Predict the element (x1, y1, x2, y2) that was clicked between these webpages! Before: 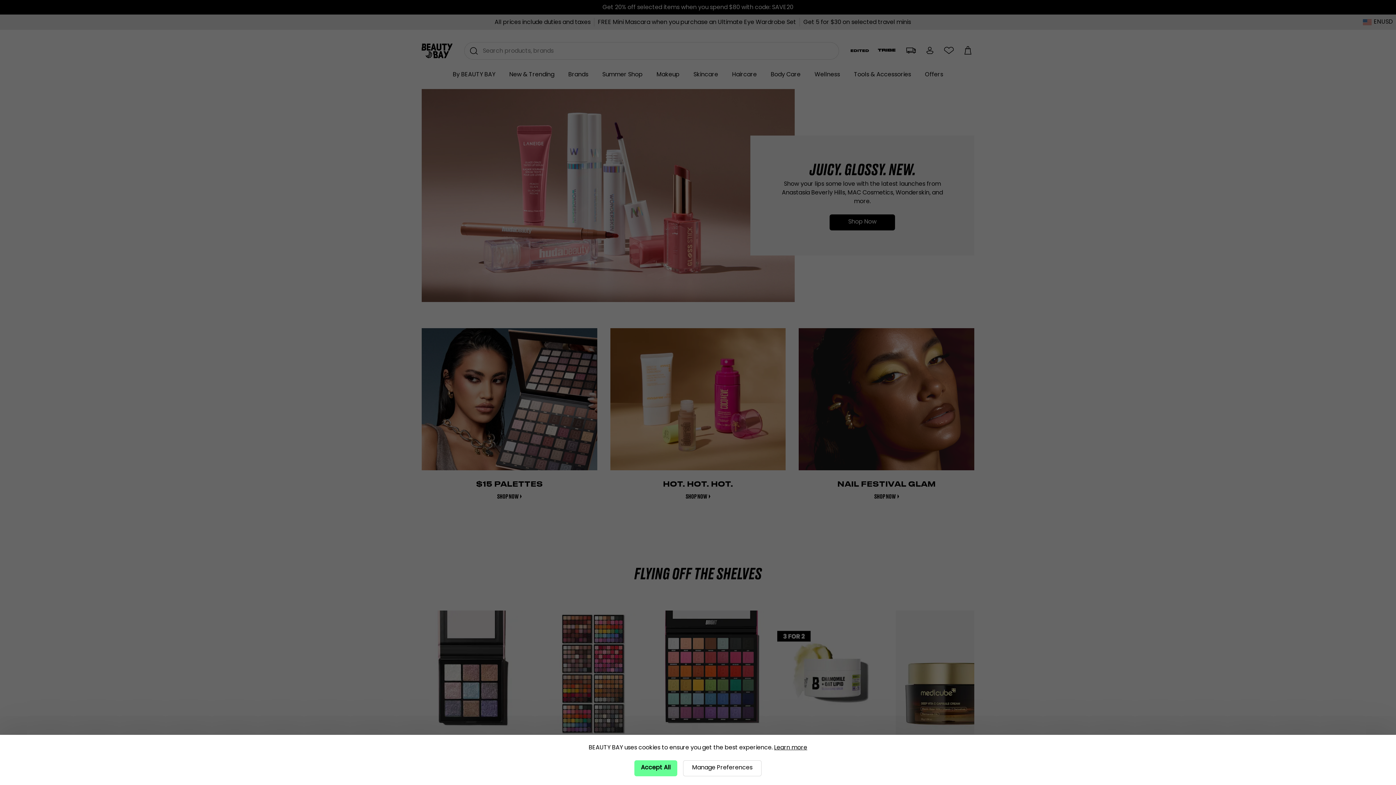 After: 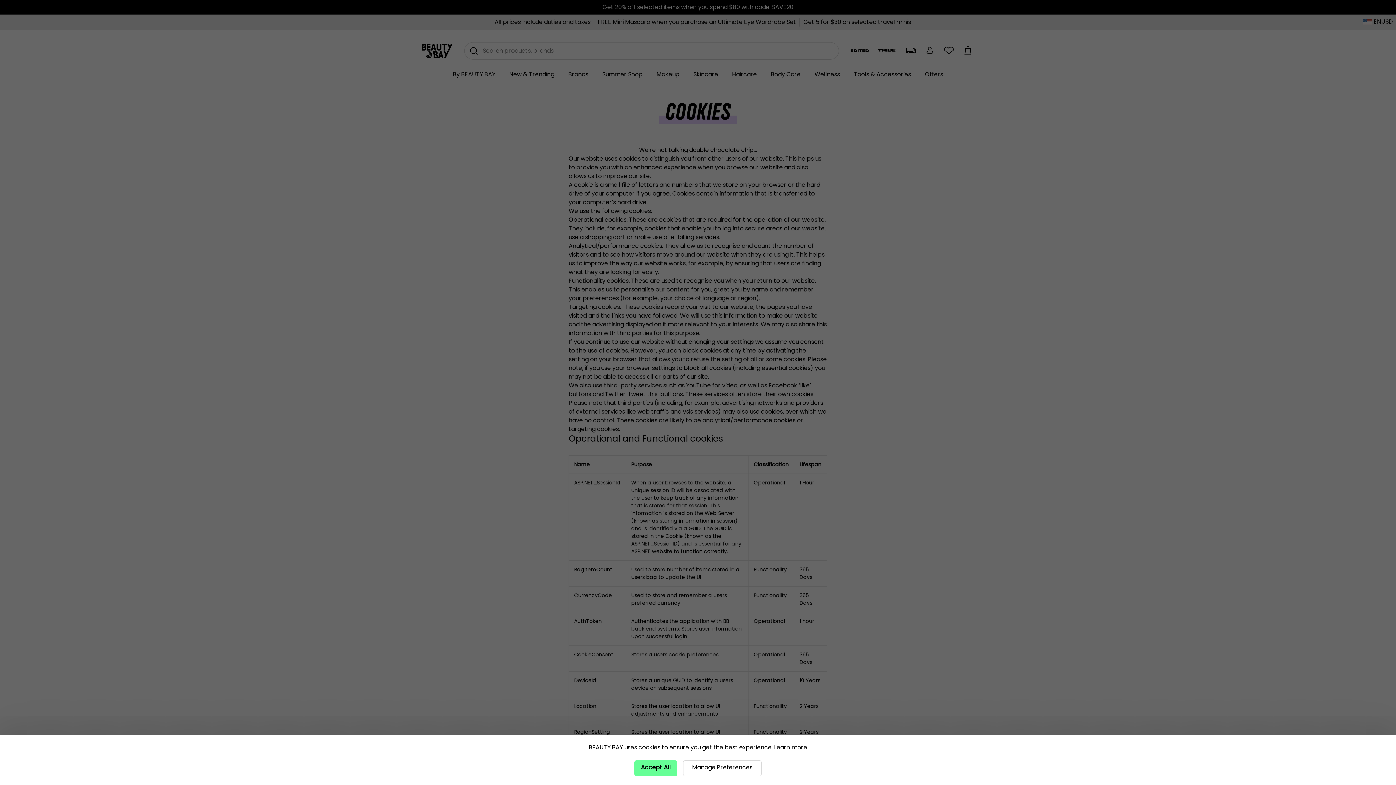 Action: bbox: (770, 744, 799, 750) label: Learn more